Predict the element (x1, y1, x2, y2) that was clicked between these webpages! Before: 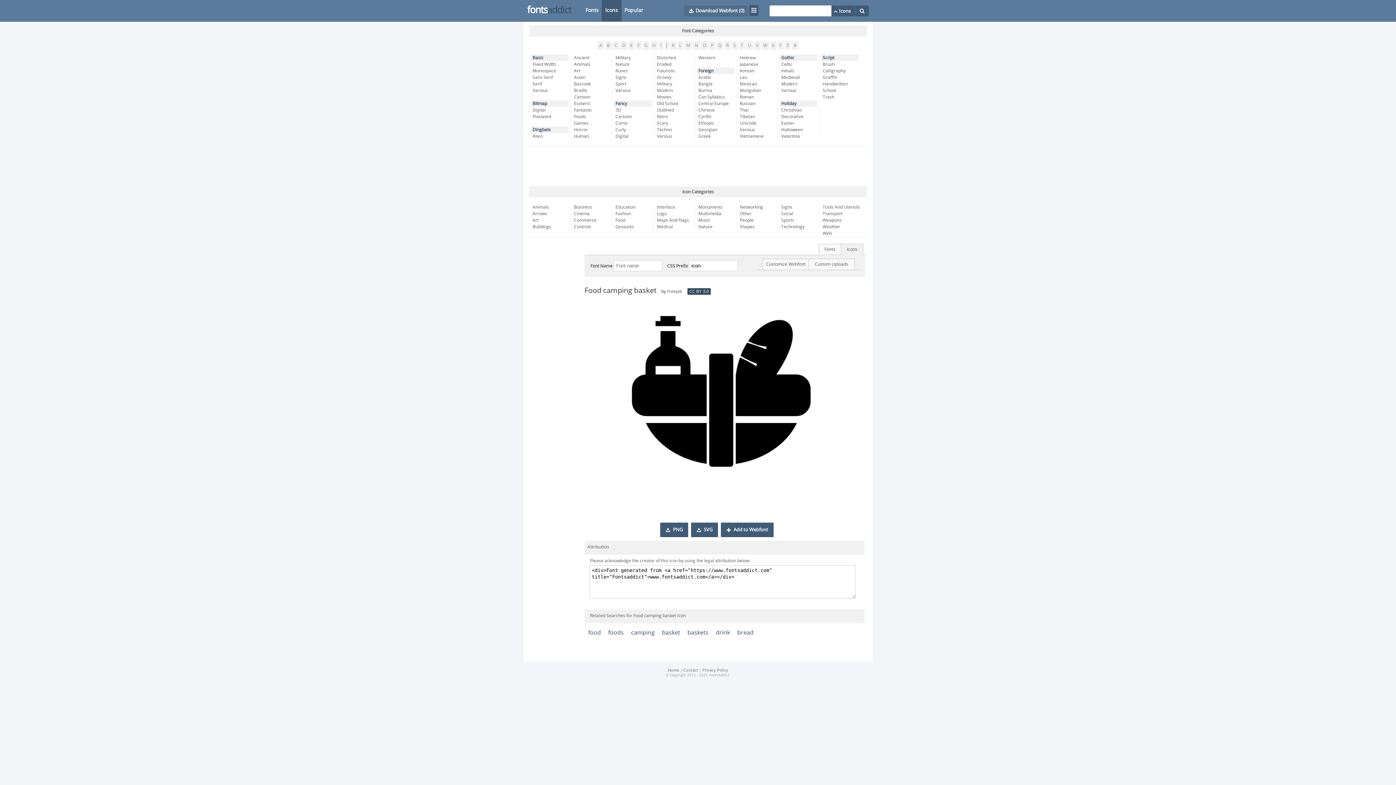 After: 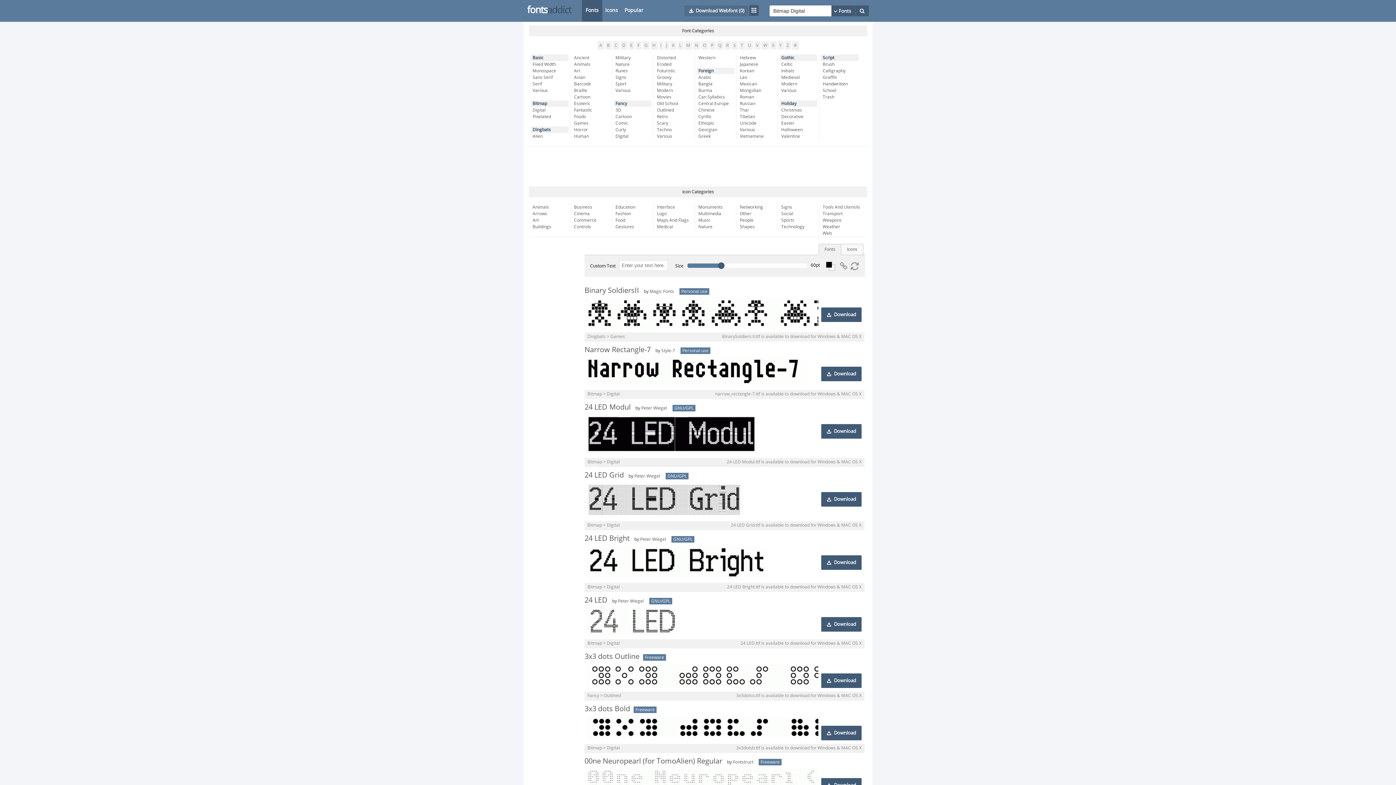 Action: bbox: (532, 106, 570, 113) label: Digital